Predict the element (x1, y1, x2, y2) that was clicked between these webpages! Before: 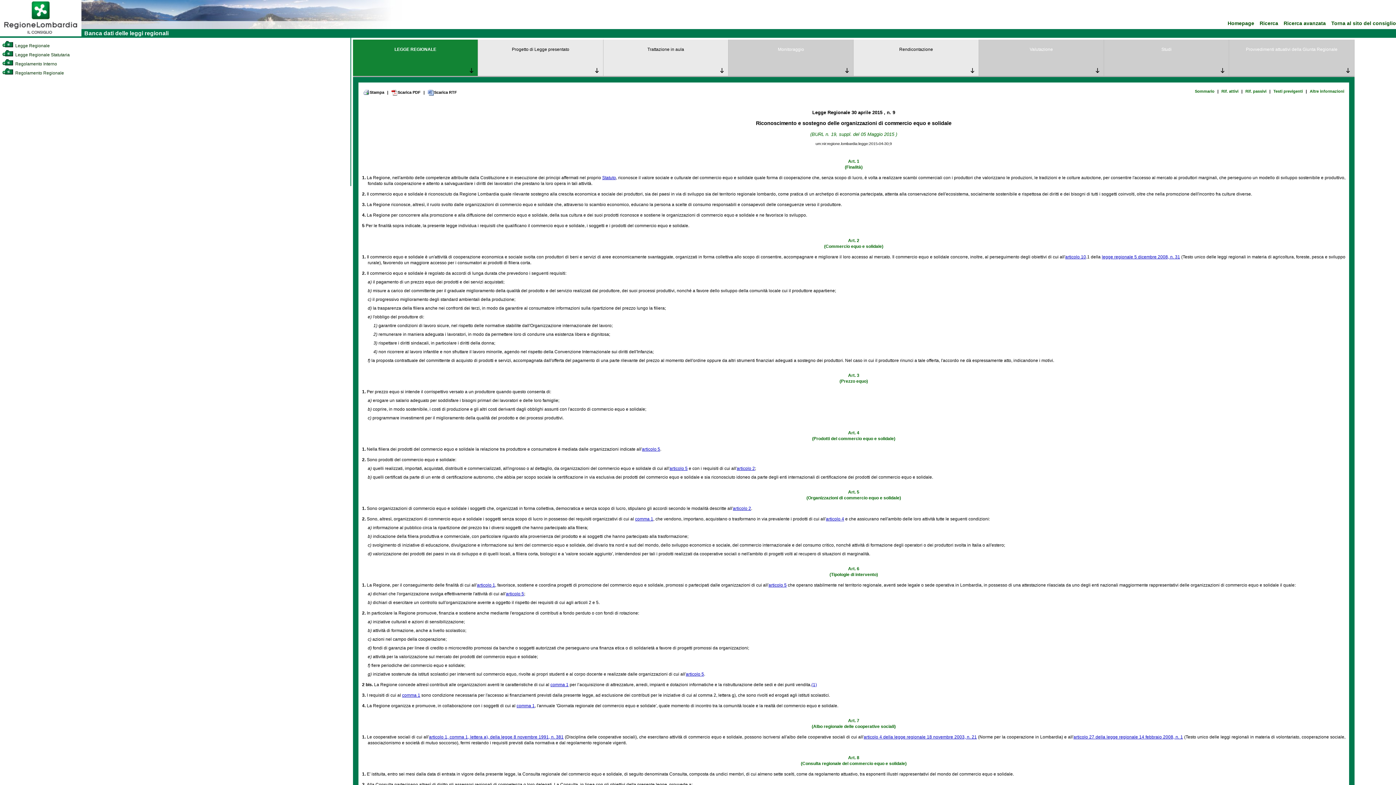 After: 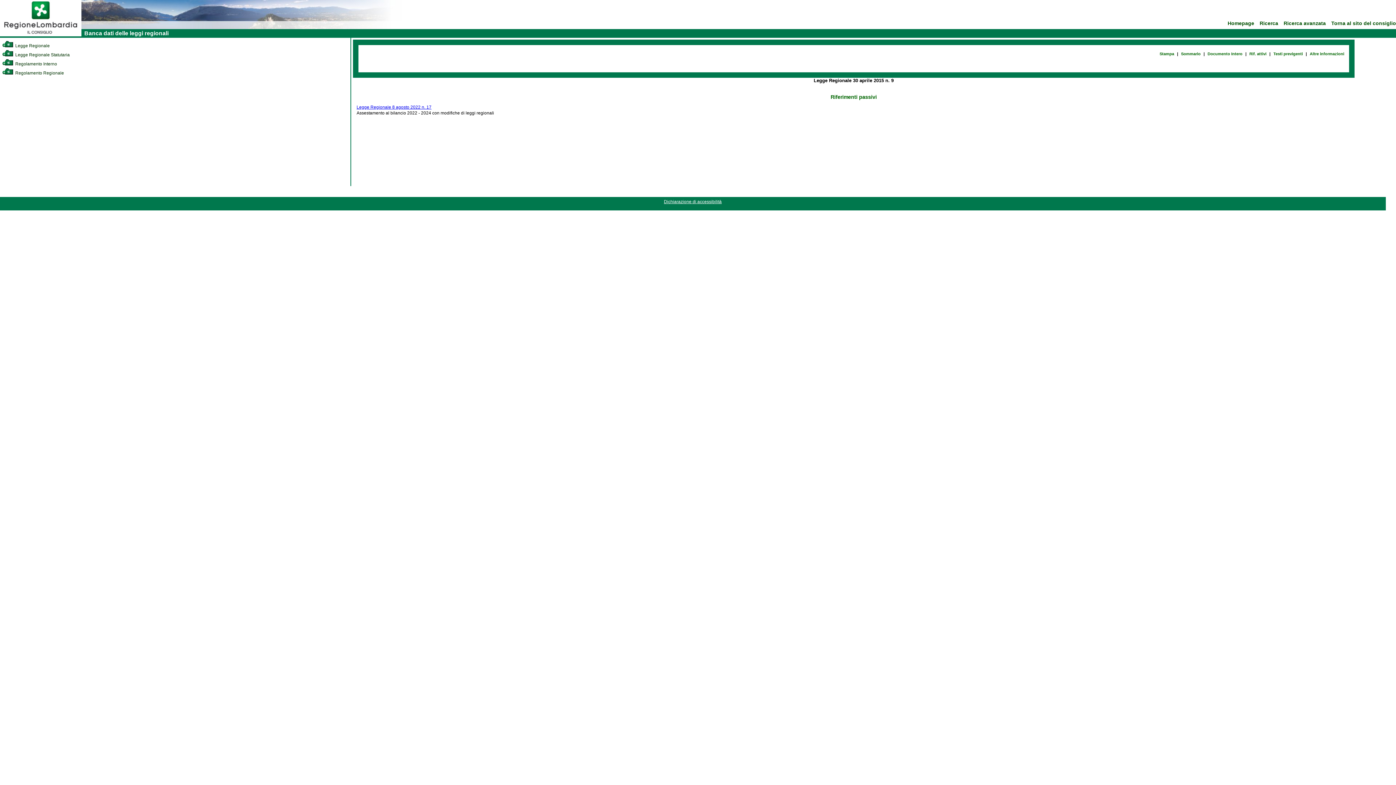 Action: label: Rif. passivi bbox: (1244, 88, 1267, 94)